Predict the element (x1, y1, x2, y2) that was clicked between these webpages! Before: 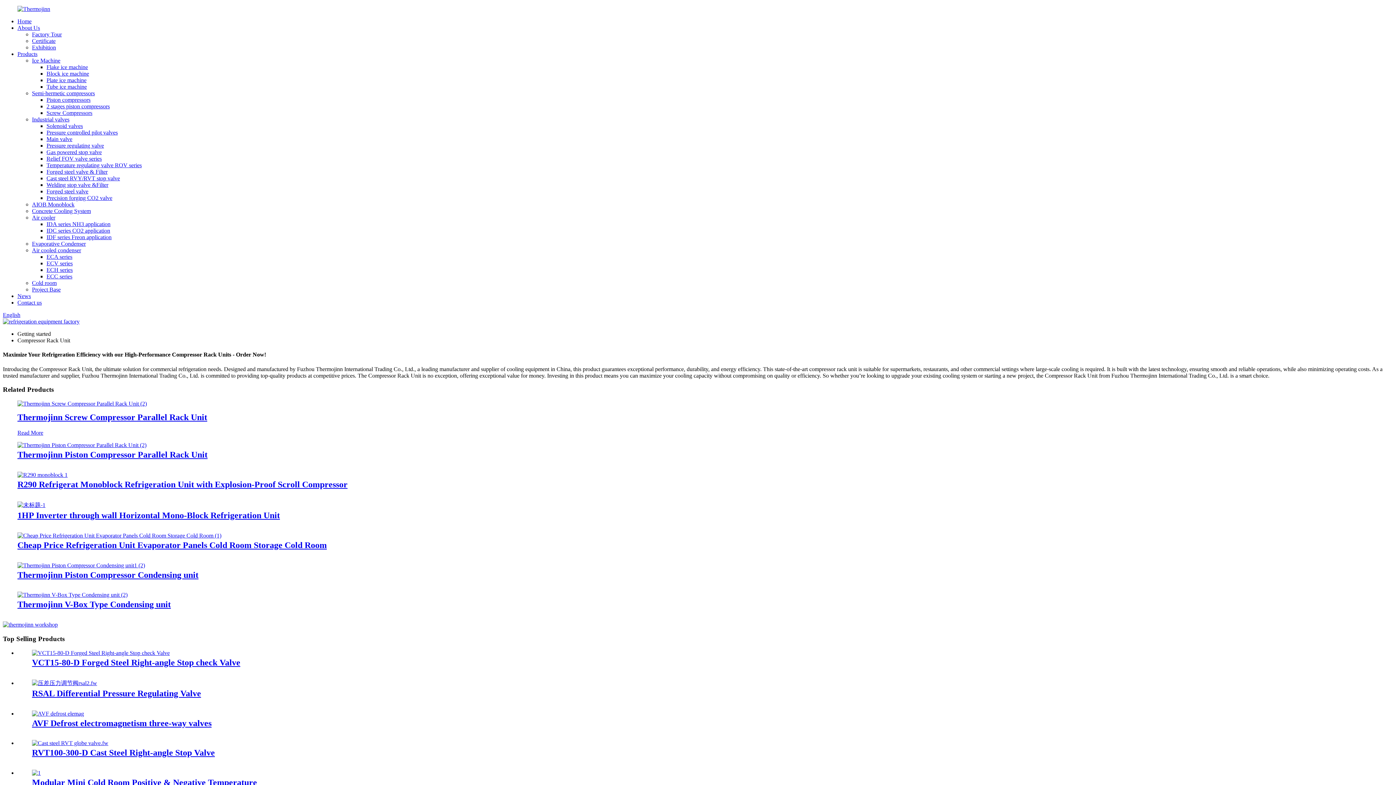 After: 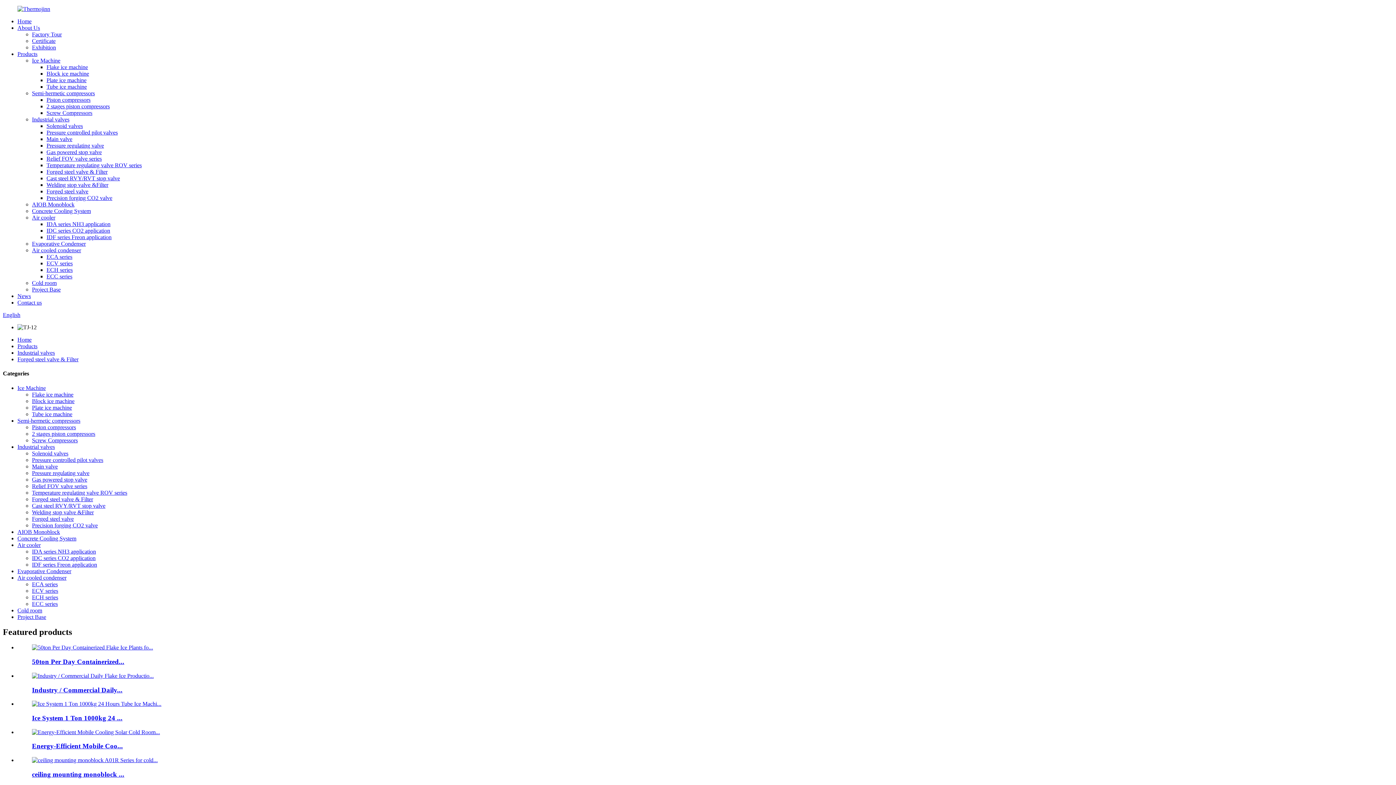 Action: label: Forged steel valve & Filter bbox: (46, 168, 107, 174)